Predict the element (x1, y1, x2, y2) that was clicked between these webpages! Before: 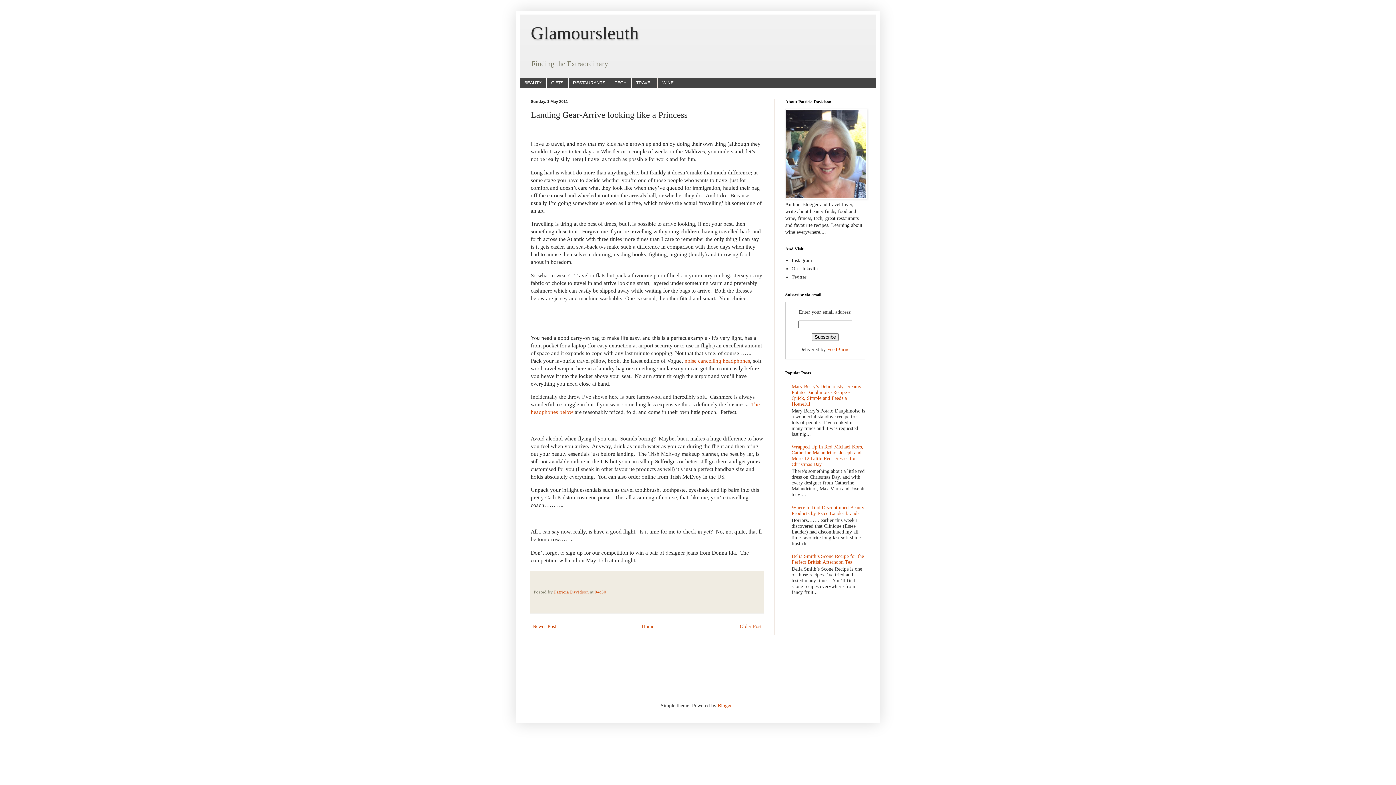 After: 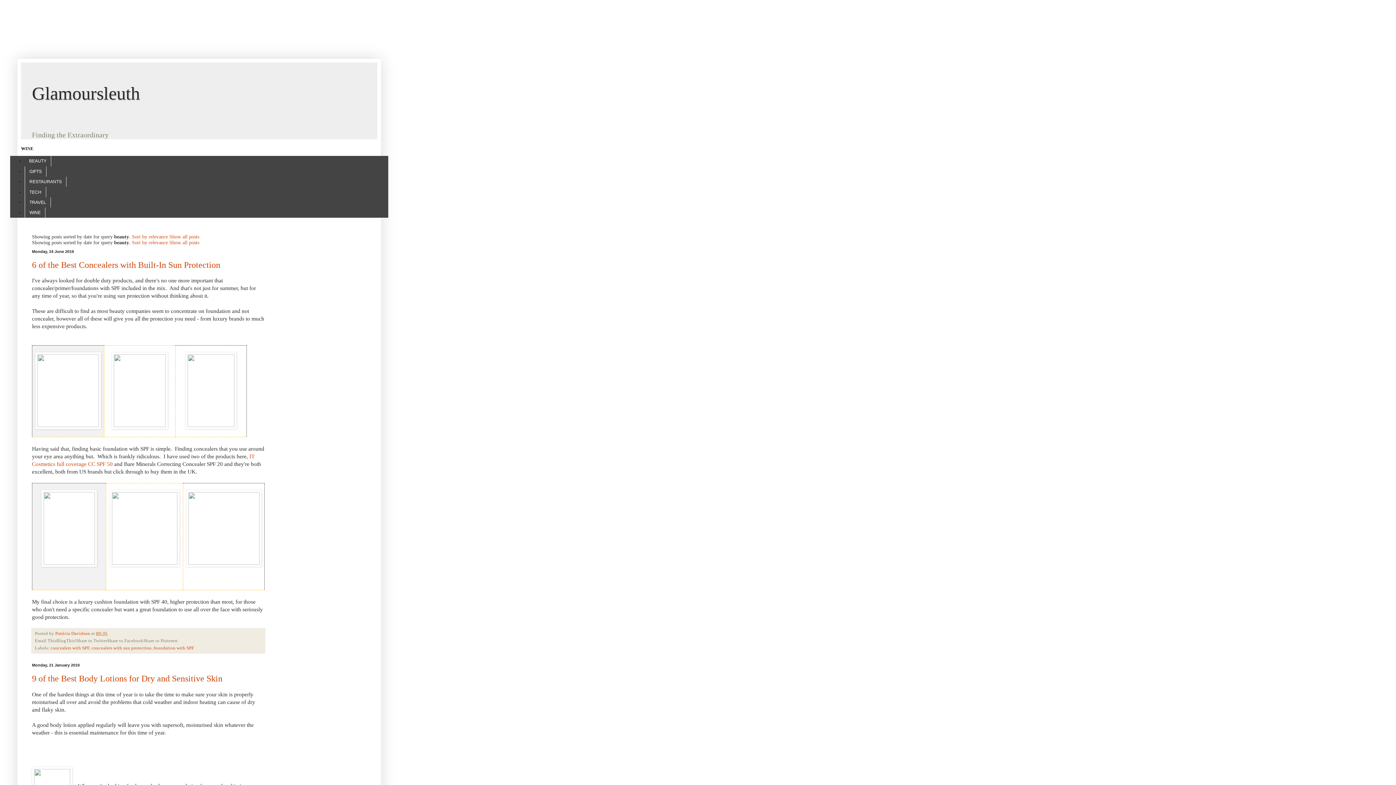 Action: bbox: (520, 77, 546, 88) label: BEAUTY